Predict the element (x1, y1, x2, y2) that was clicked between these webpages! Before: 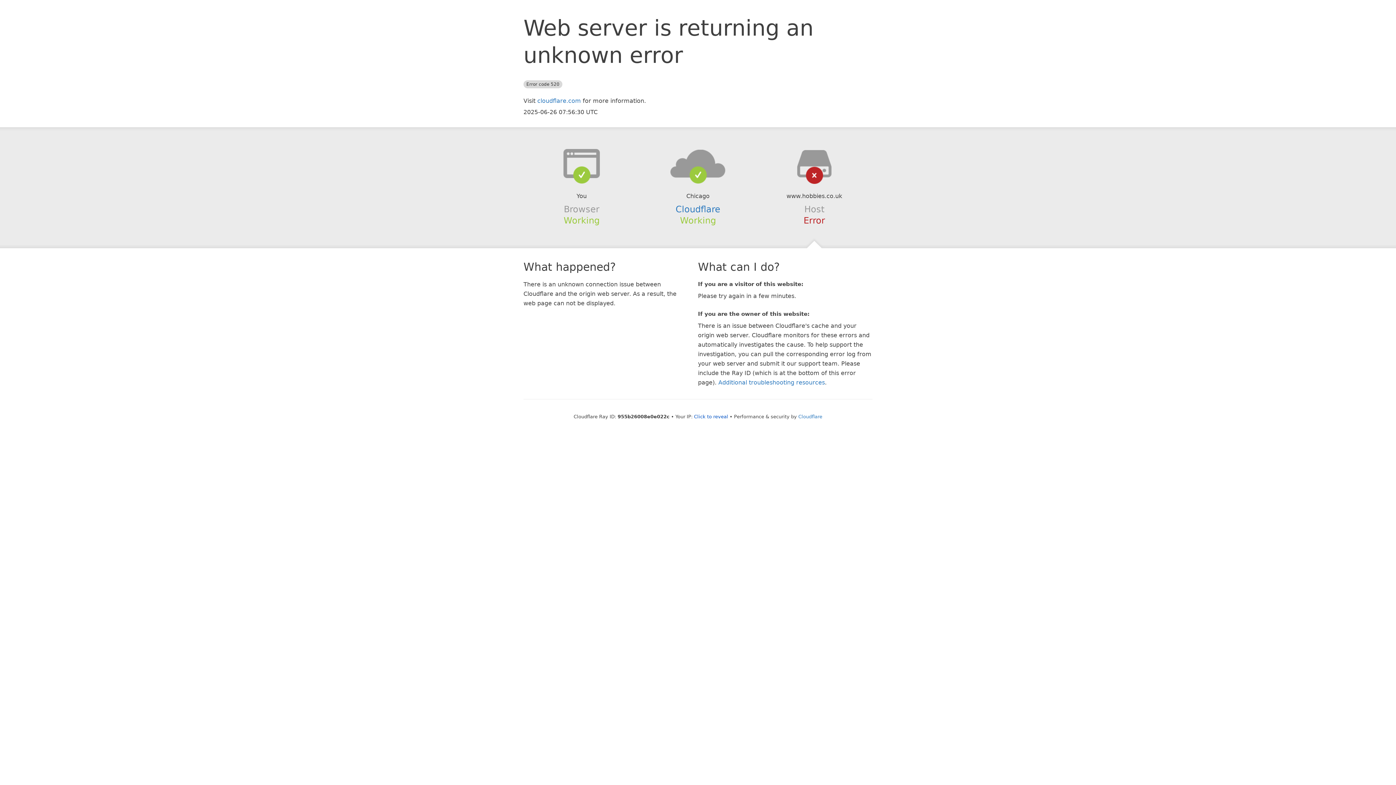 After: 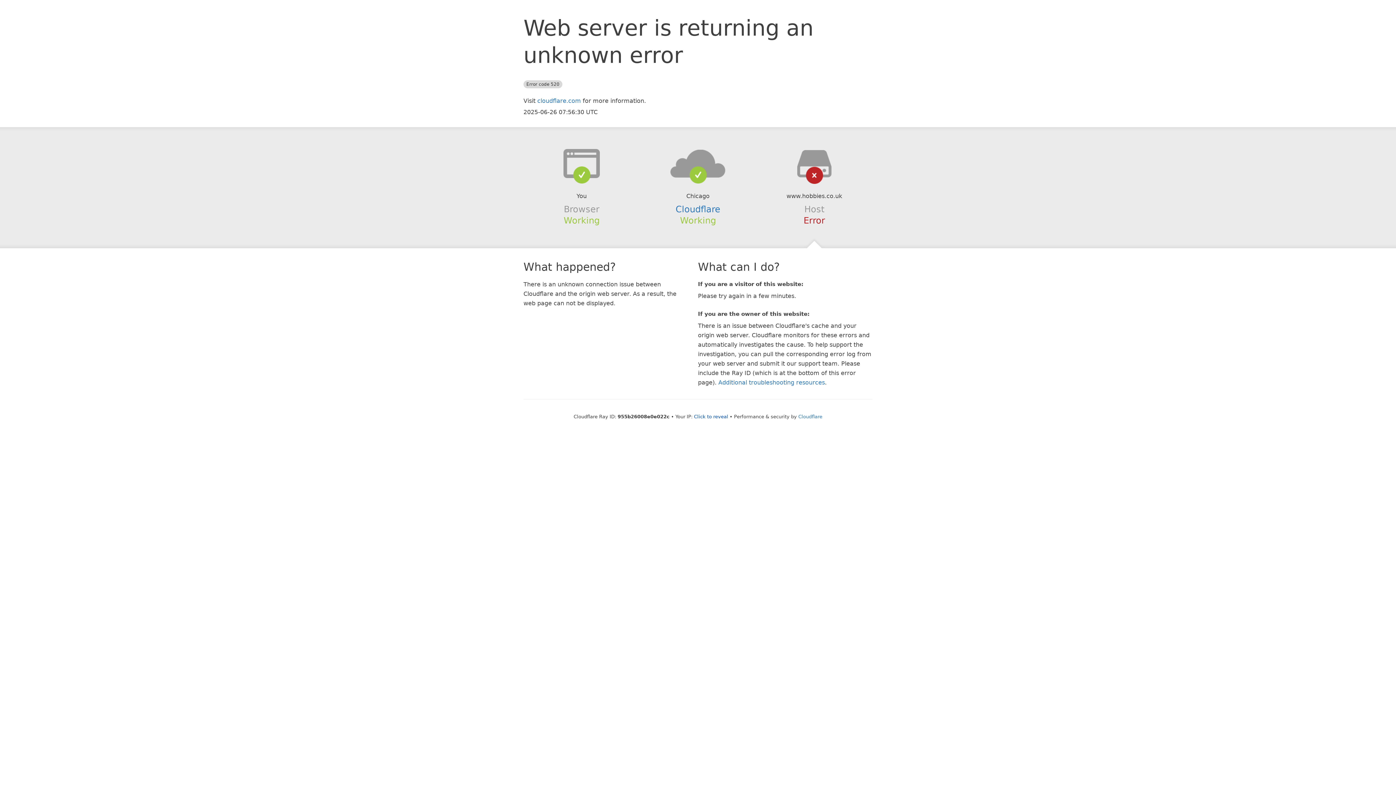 Action: bbox: (639, 148, 756, 178)